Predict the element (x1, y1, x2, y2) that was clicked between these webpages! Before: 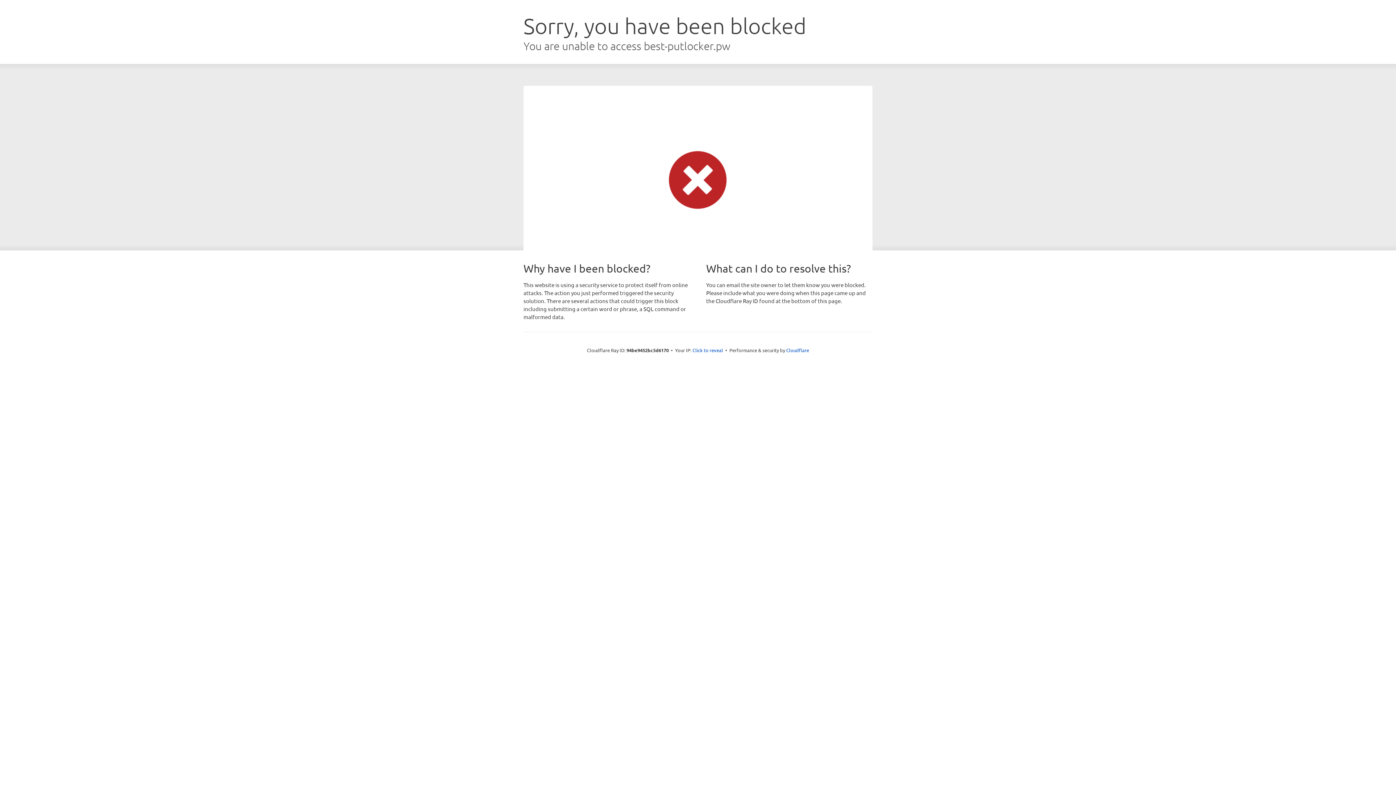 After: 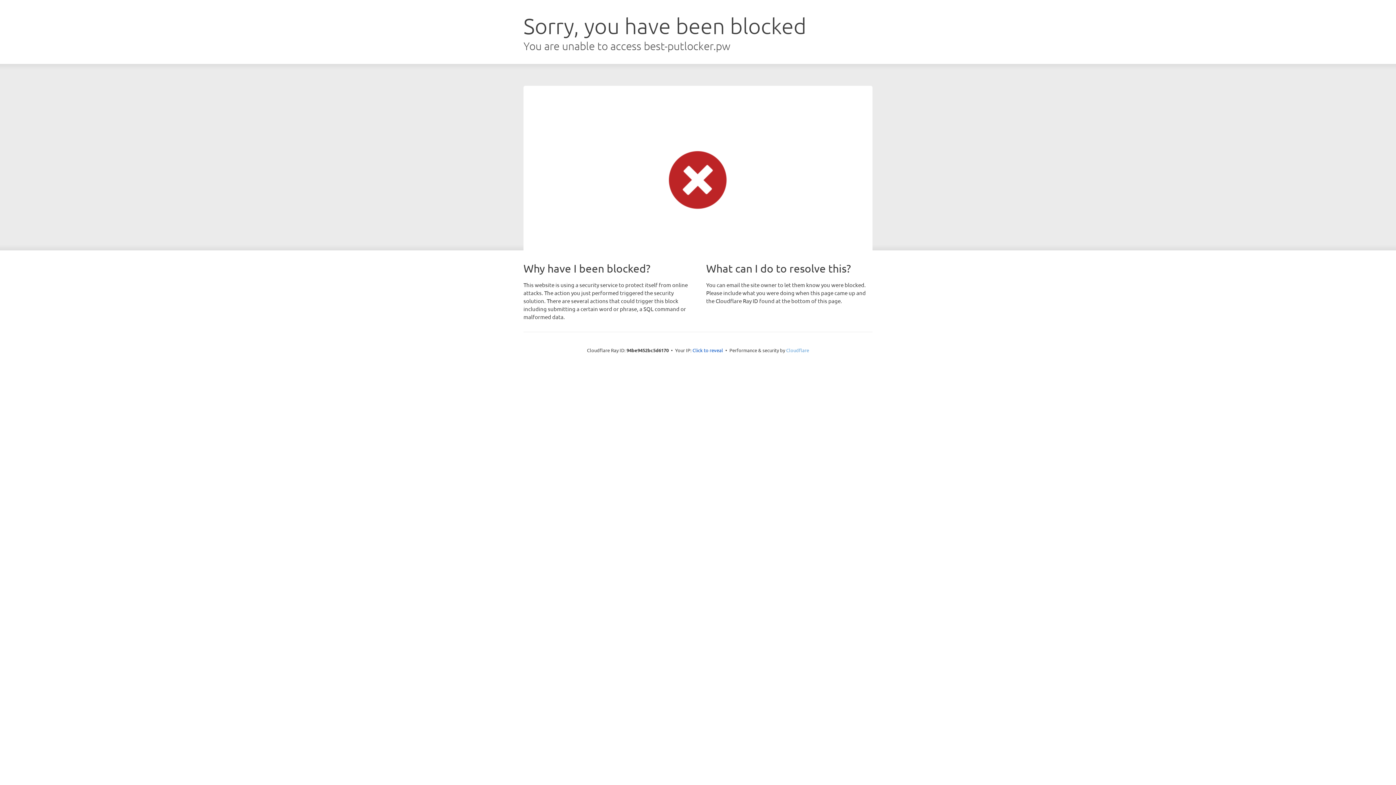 Action: bbox: (786, 347, 809, 353) label: Cloudflare